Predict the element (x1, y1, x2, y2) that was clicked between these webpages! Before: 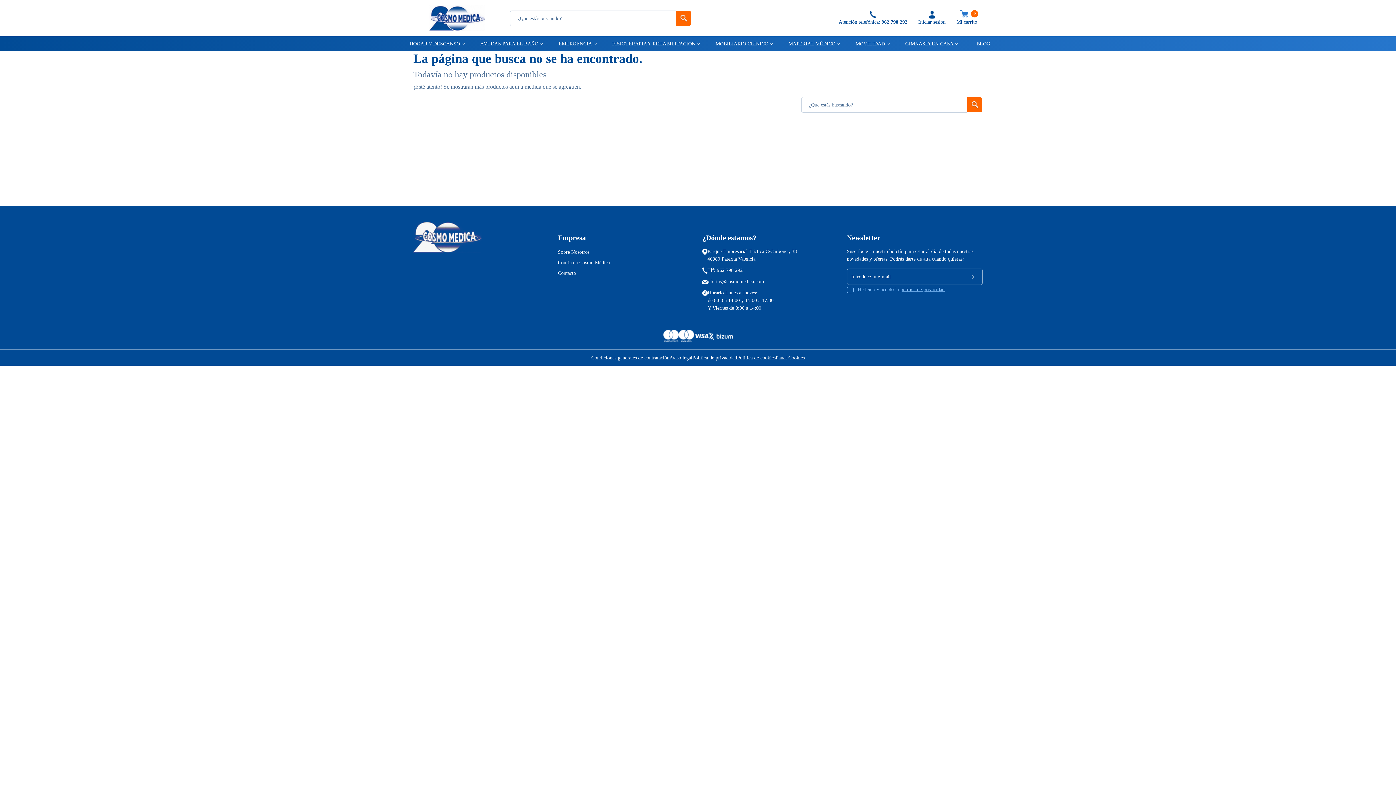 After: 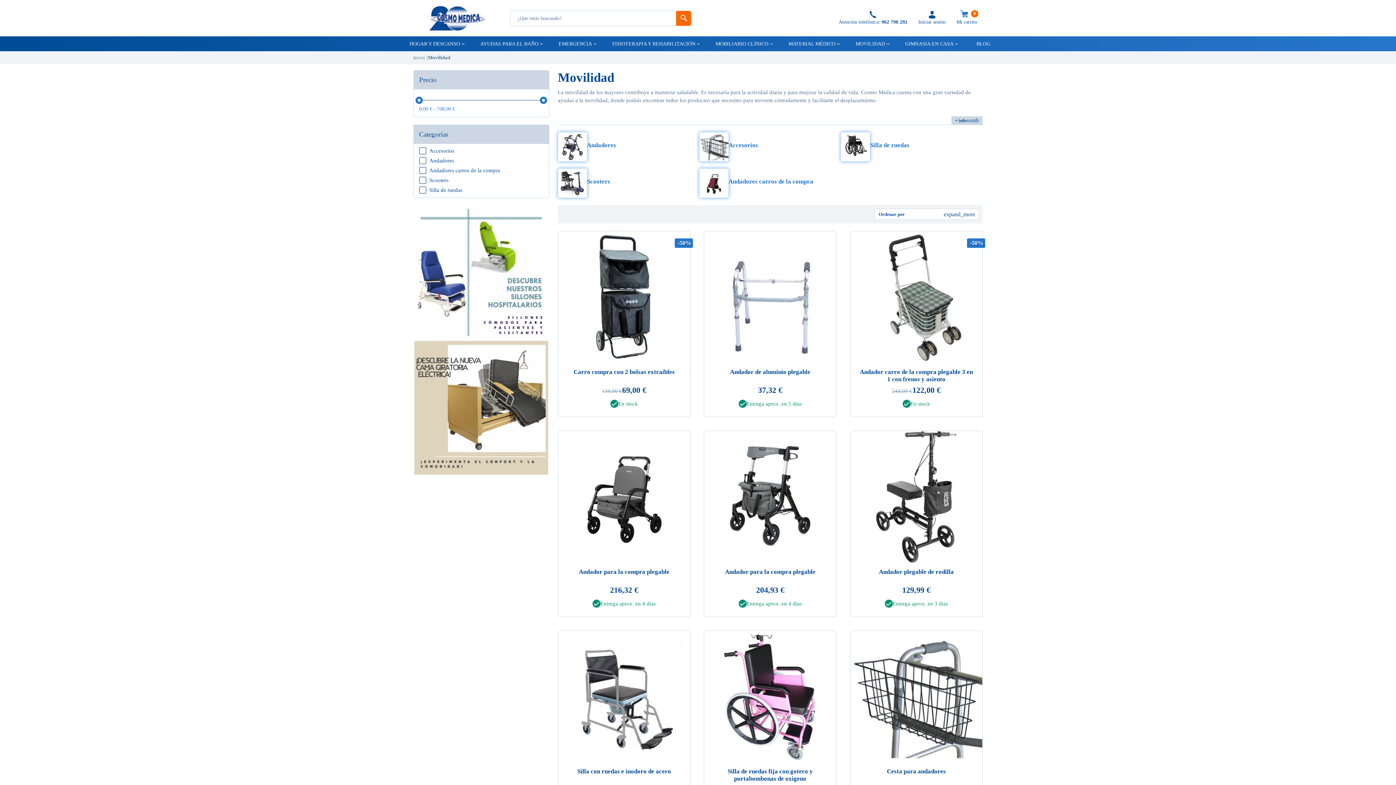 Action: label: MOVILIDAD bbox: (855, 36, 884, 51)